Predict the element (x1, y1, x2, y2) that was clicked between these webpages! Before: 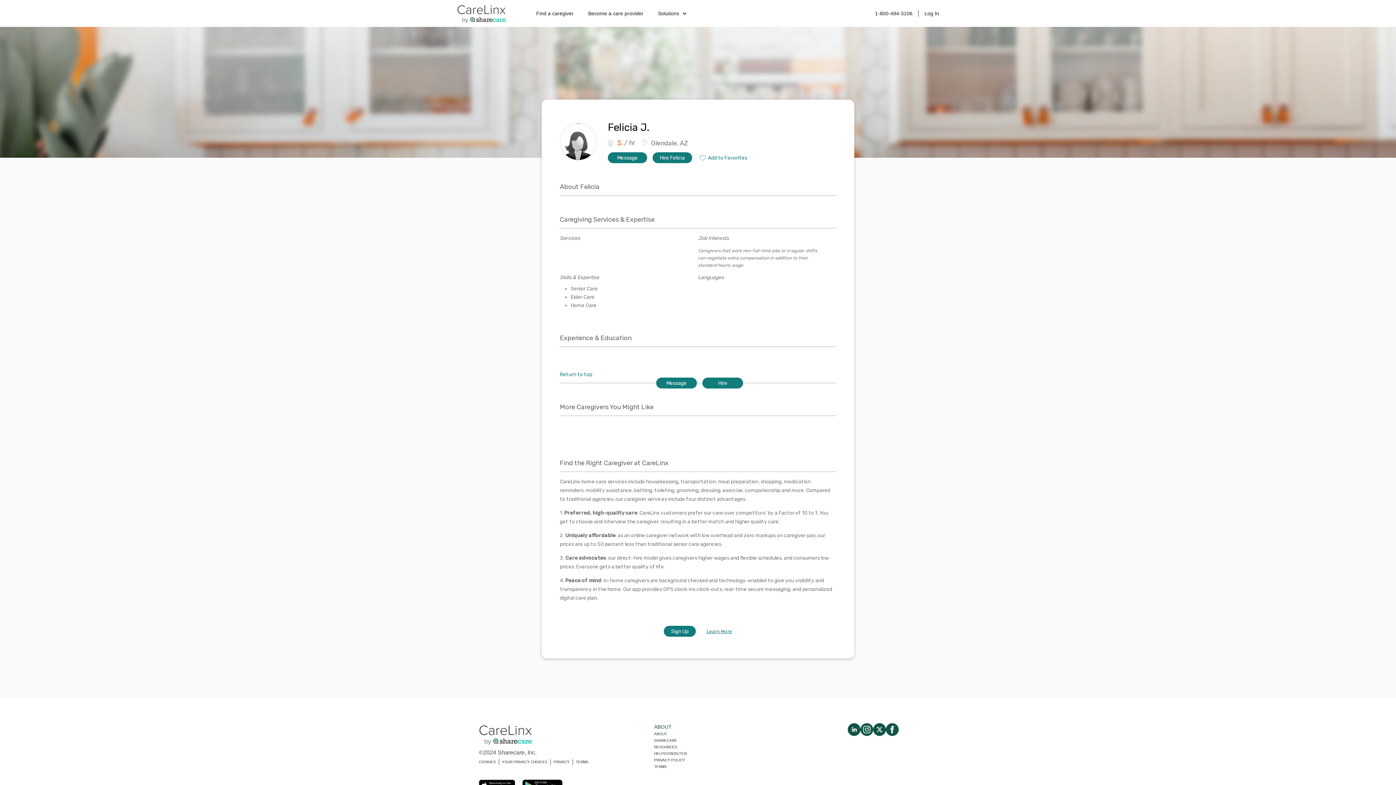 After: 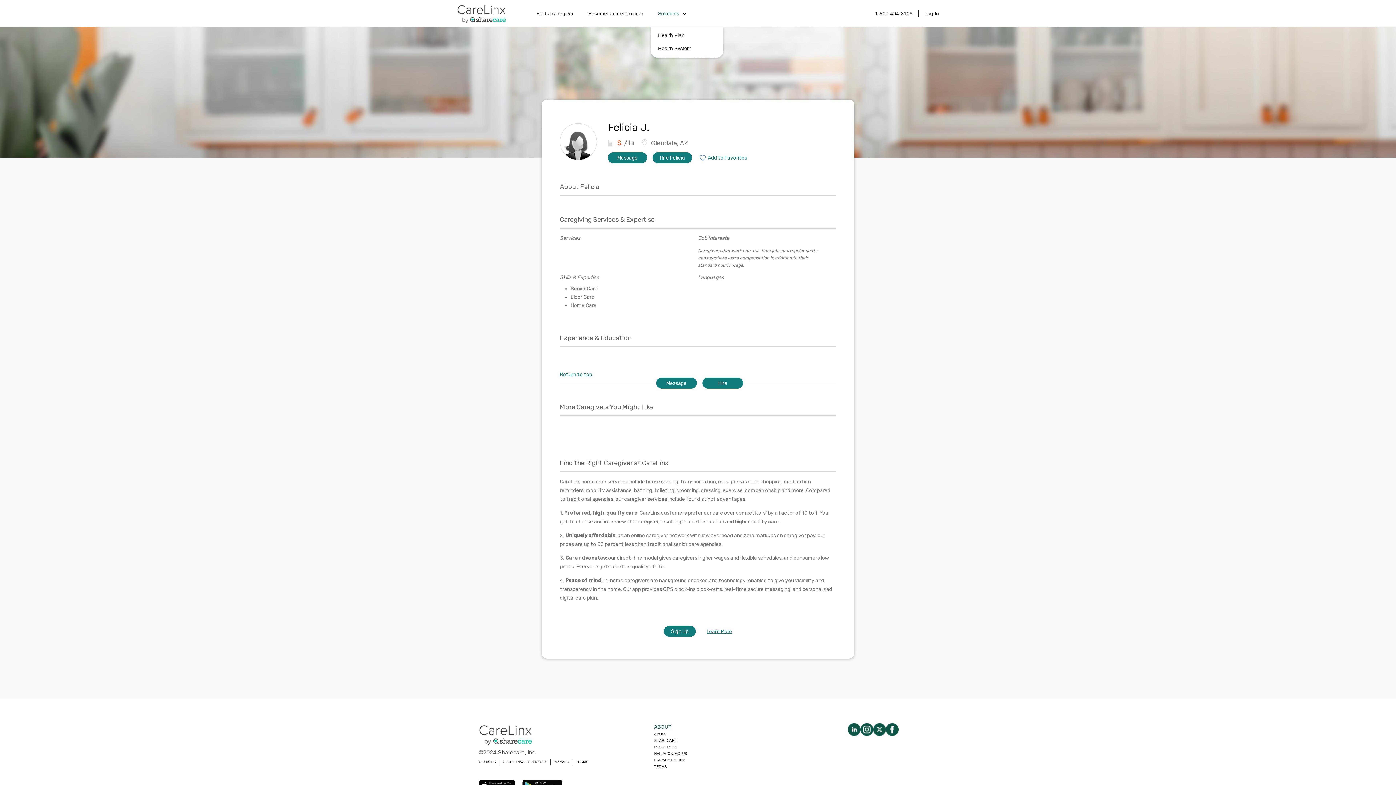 Action: bbox: (650, 7, 686, 19) label: Solutions